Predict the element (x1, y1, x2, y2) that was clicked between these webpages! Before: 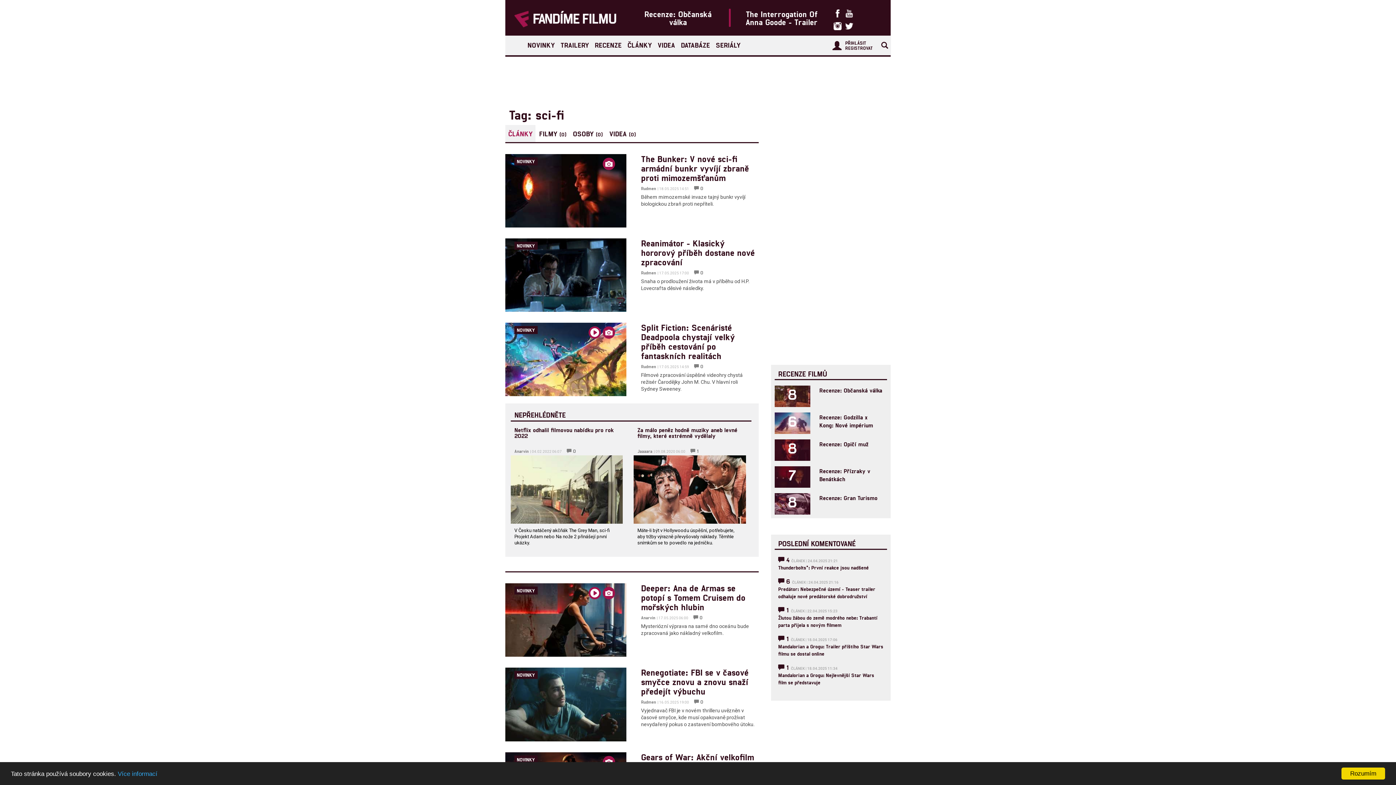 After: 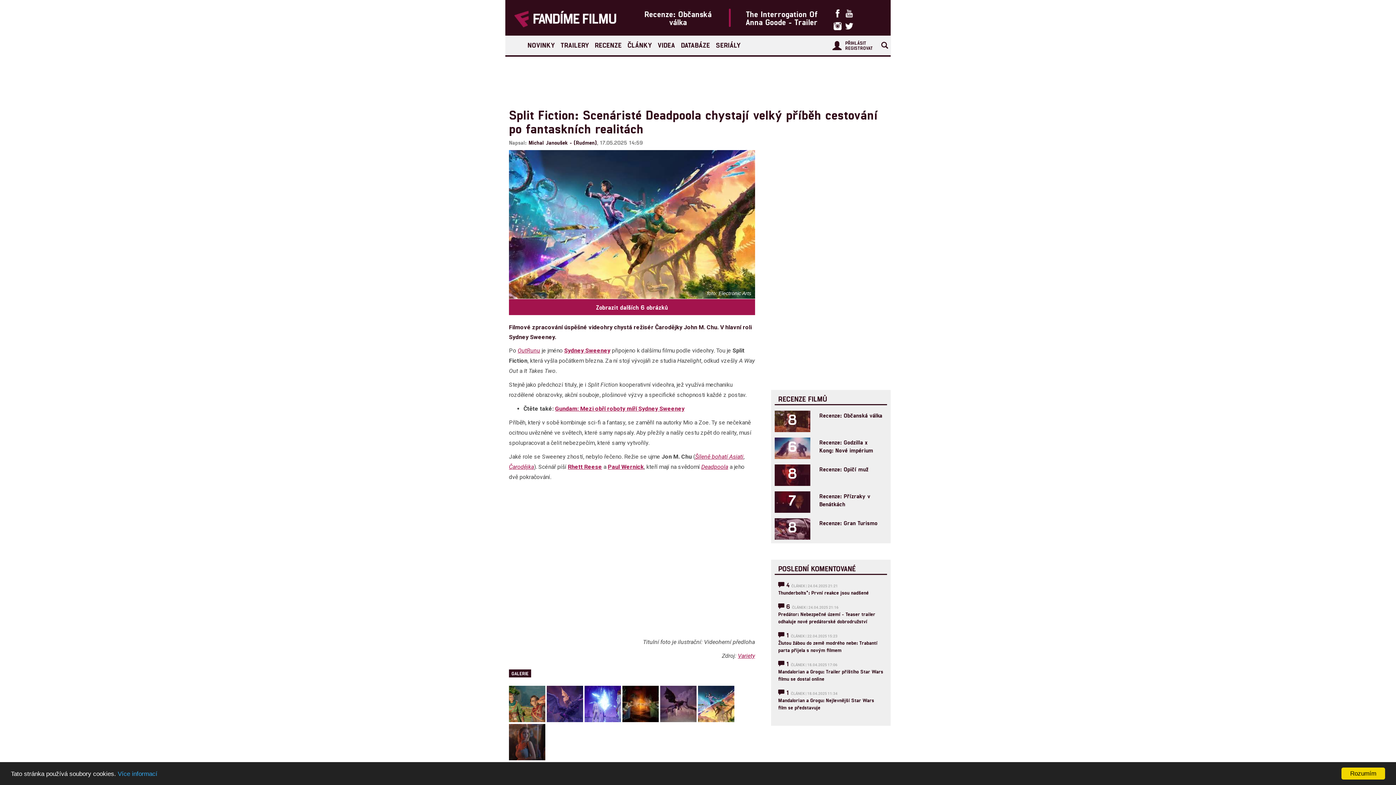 Action: label: Split Fiction: Scenáristé Deadpoola chystají velký příběh cestování po fantaskních realitách bbox: (641, 322, 735, 361)